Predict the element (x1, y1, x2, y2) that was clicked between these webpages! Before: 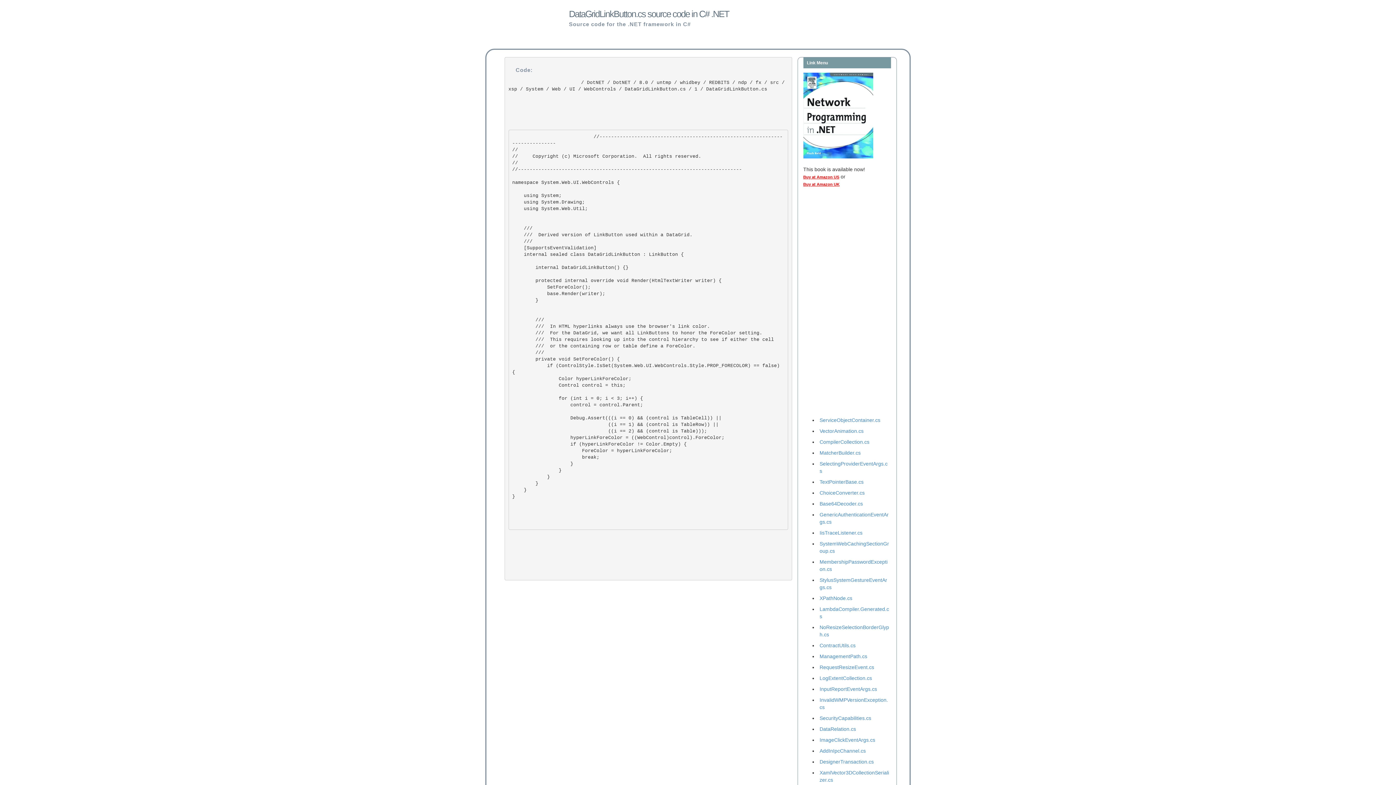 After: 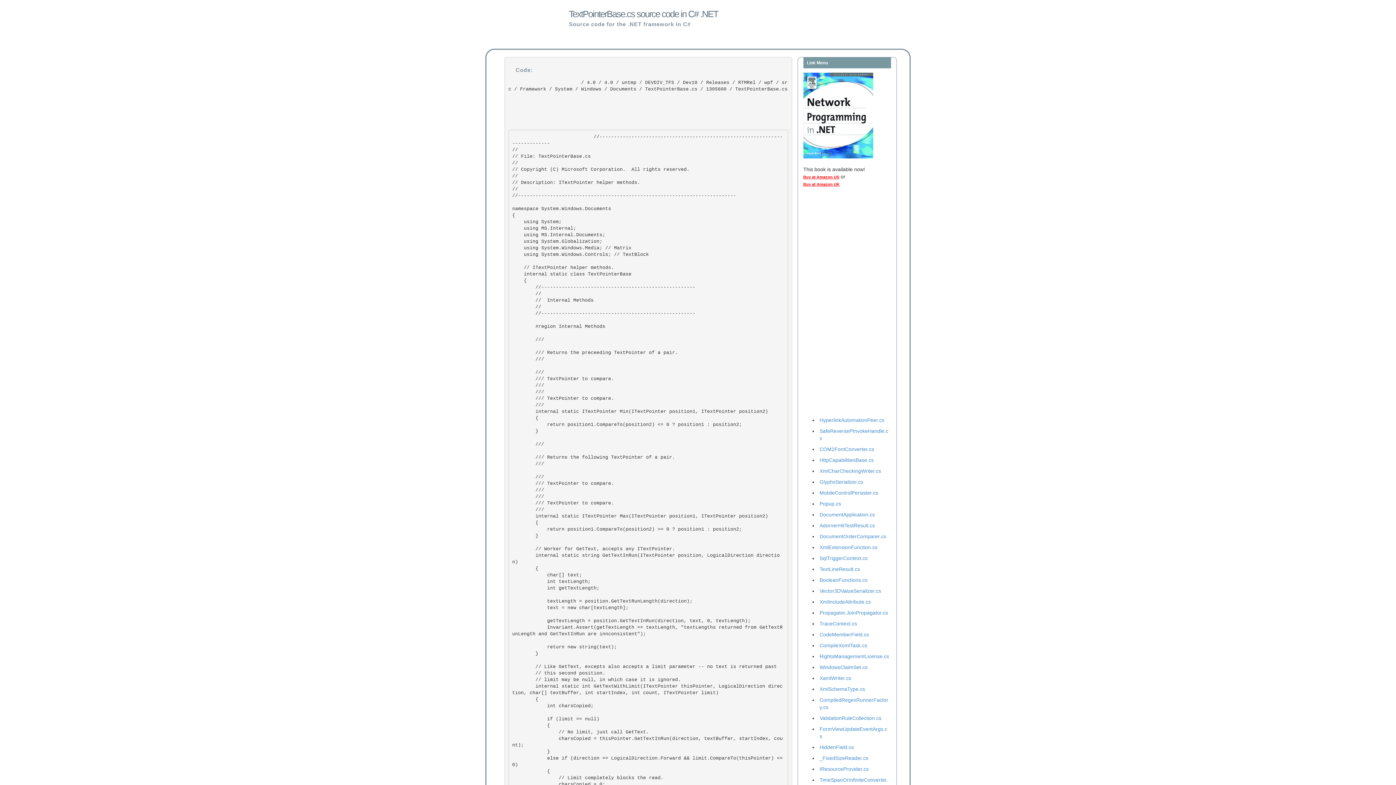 Action: bbox: (819, 479, 863, 485) label: TextPointerBase.cs